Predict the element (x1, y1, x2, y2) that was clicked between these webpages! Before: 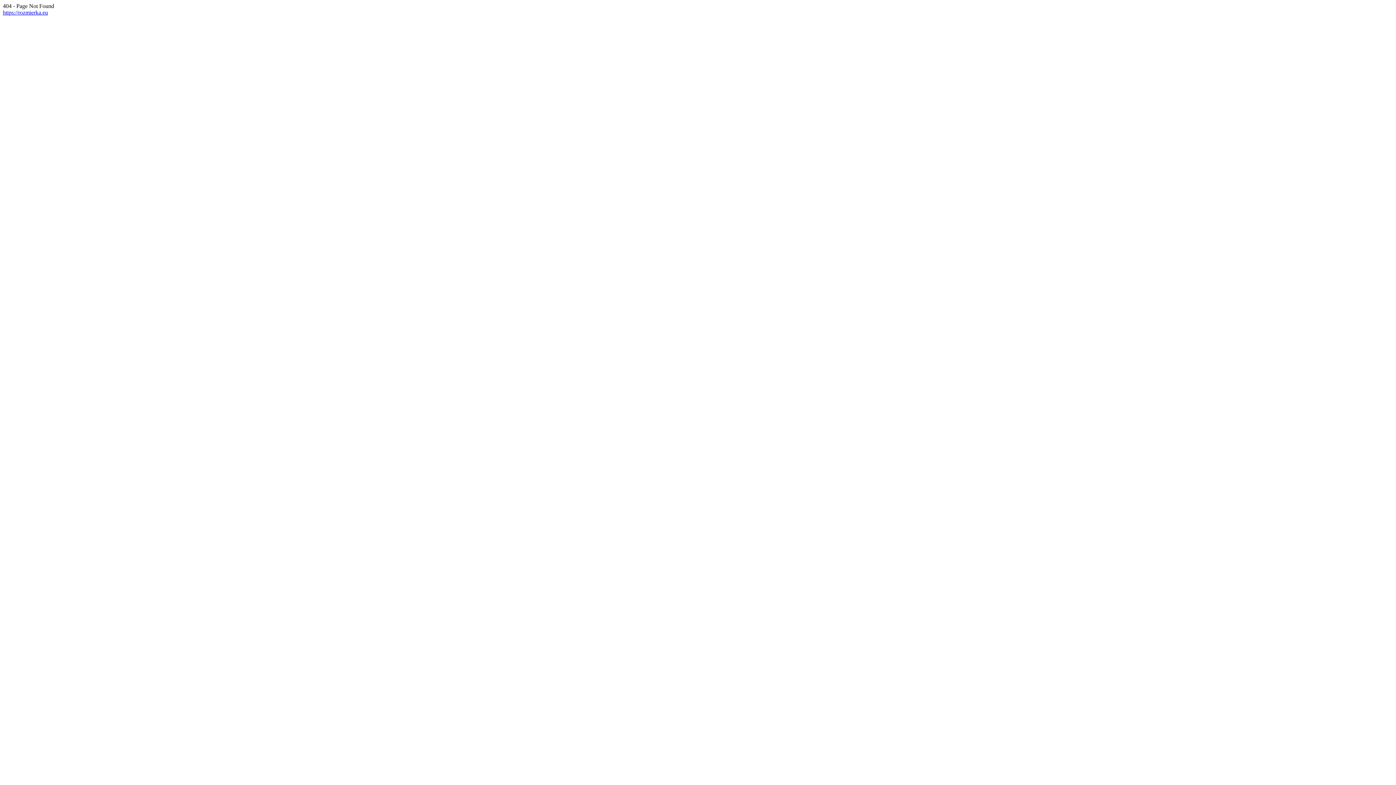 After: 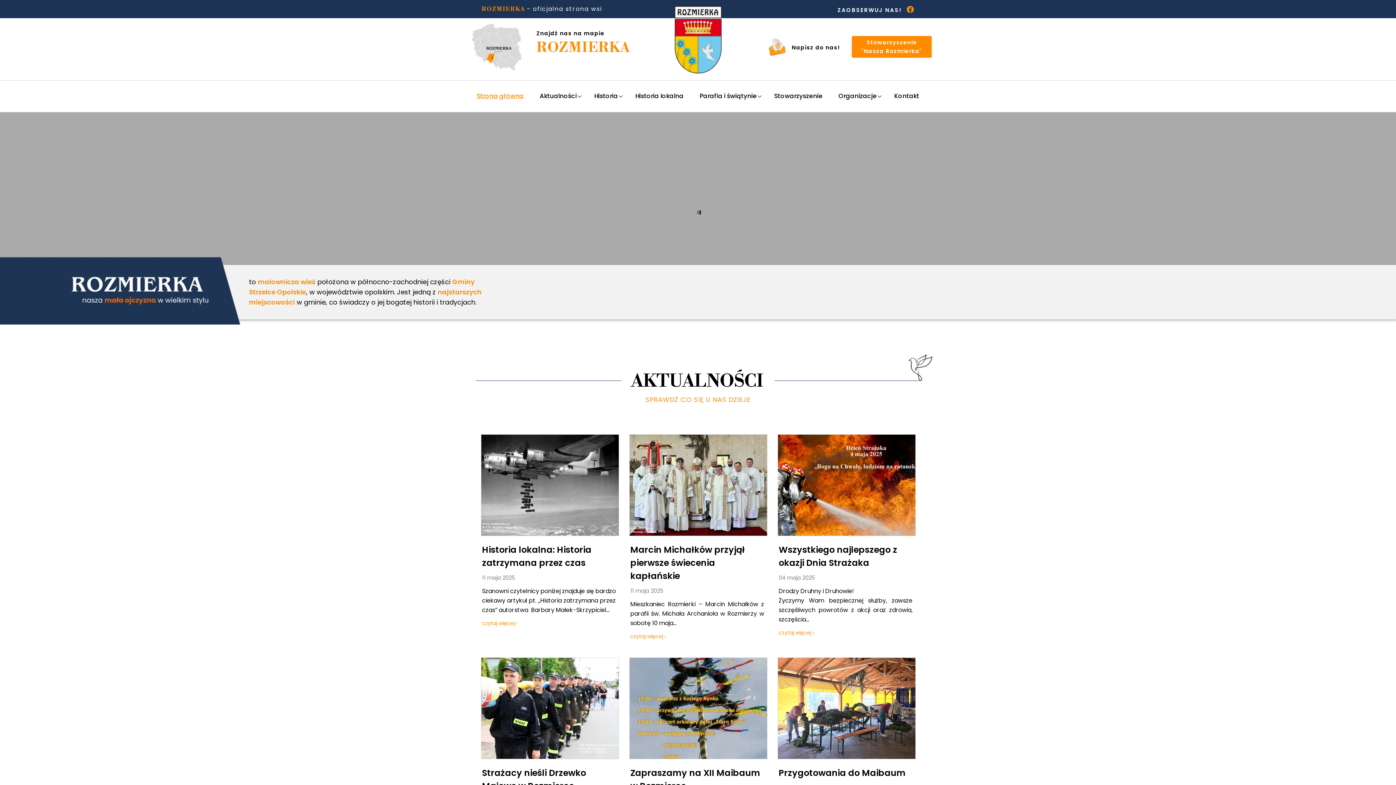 Action: bbox: (2, 9, 48, 15) label: https://rozmierka.eu